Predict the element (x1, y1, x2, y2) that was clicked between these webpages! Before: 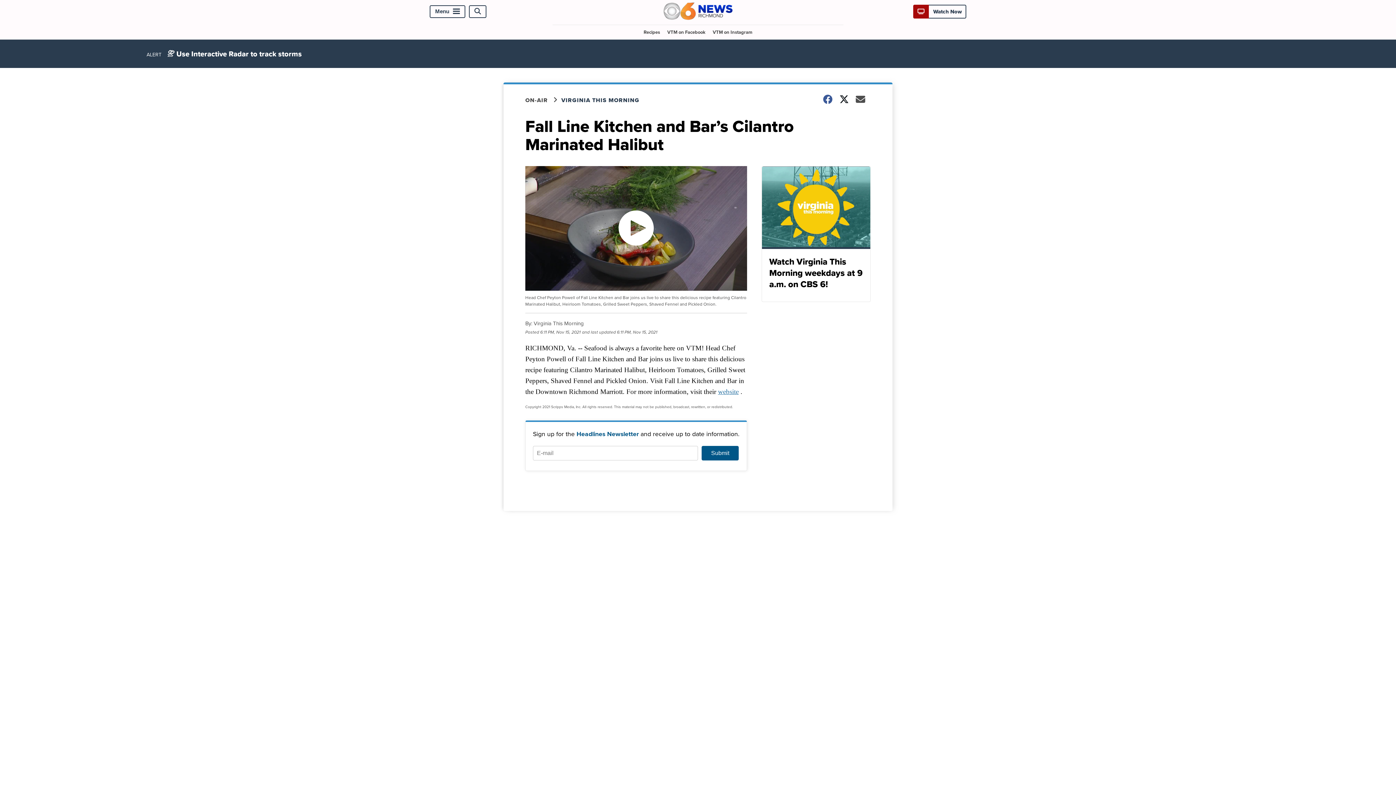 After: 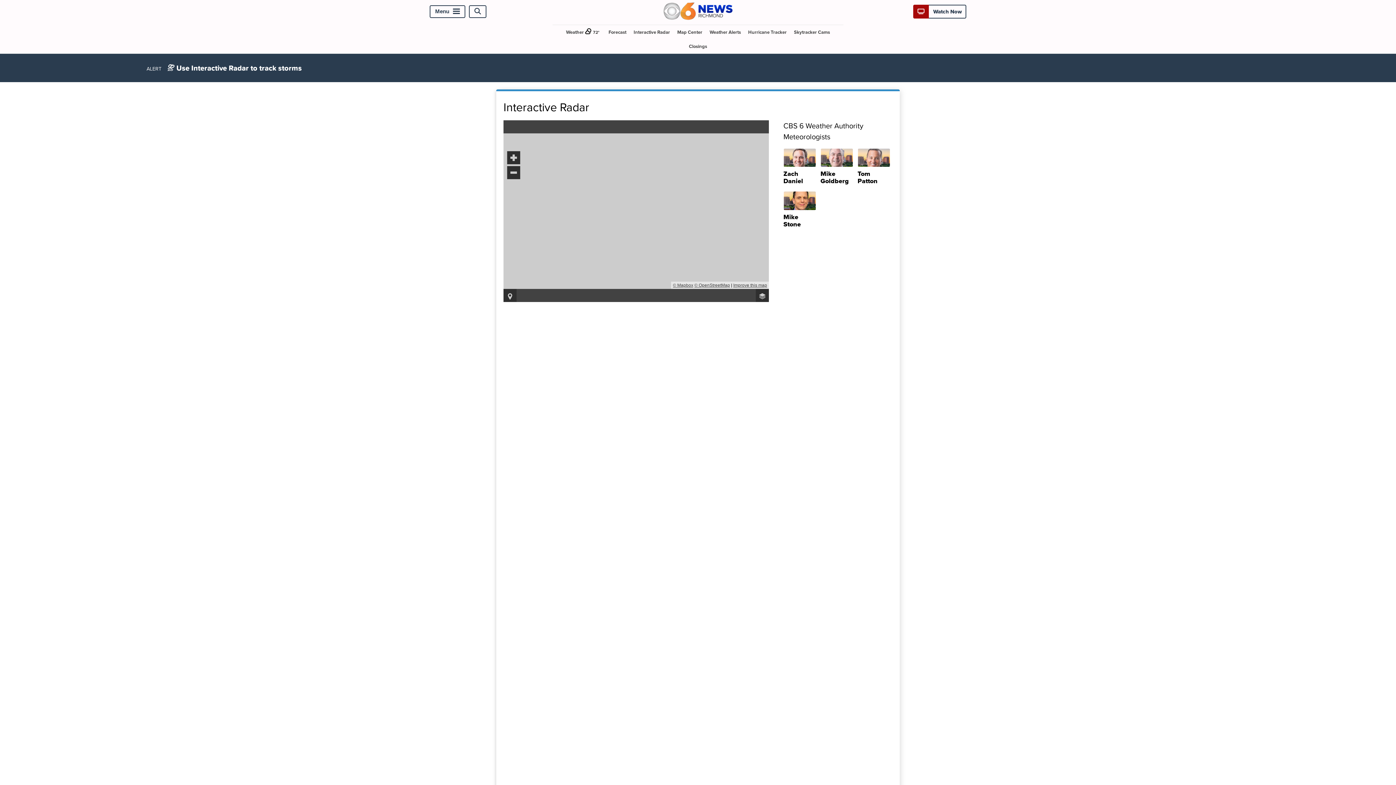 Action: label: ⛈️ Use Interactive Radar to track storms bbox: (167, 48, 301, 59)